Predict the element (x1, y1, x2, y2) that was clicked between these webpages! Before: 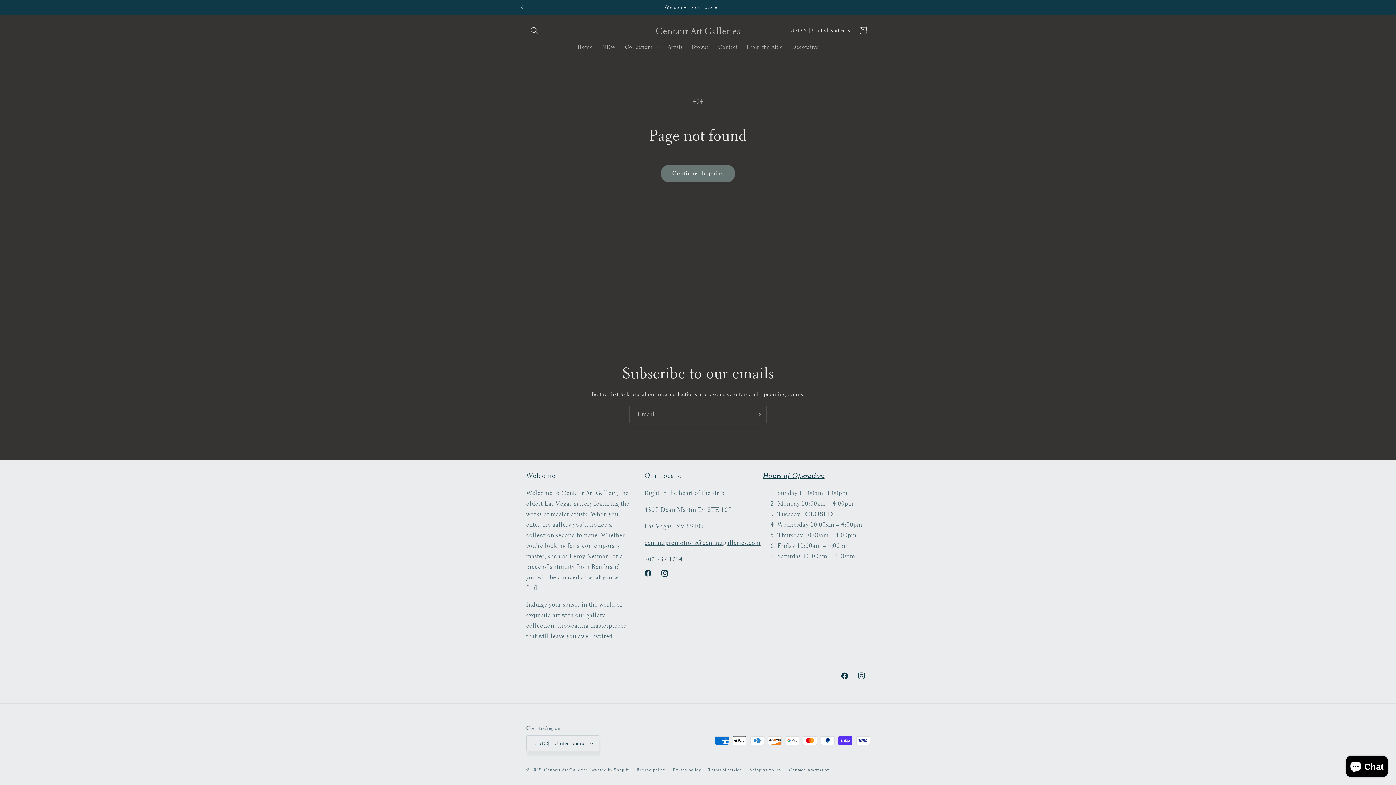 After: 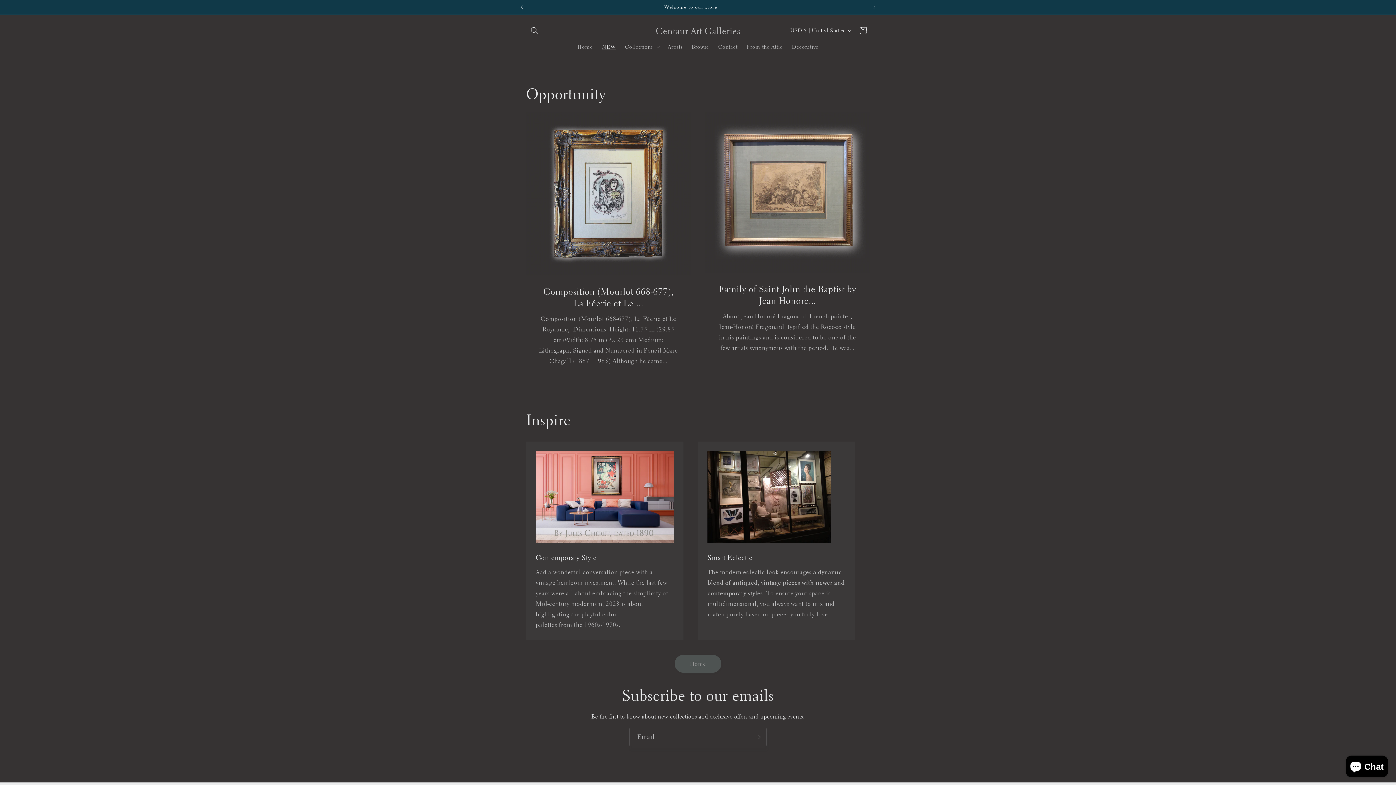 Action: label: NEW bbox: (597, 38, 620, 54)